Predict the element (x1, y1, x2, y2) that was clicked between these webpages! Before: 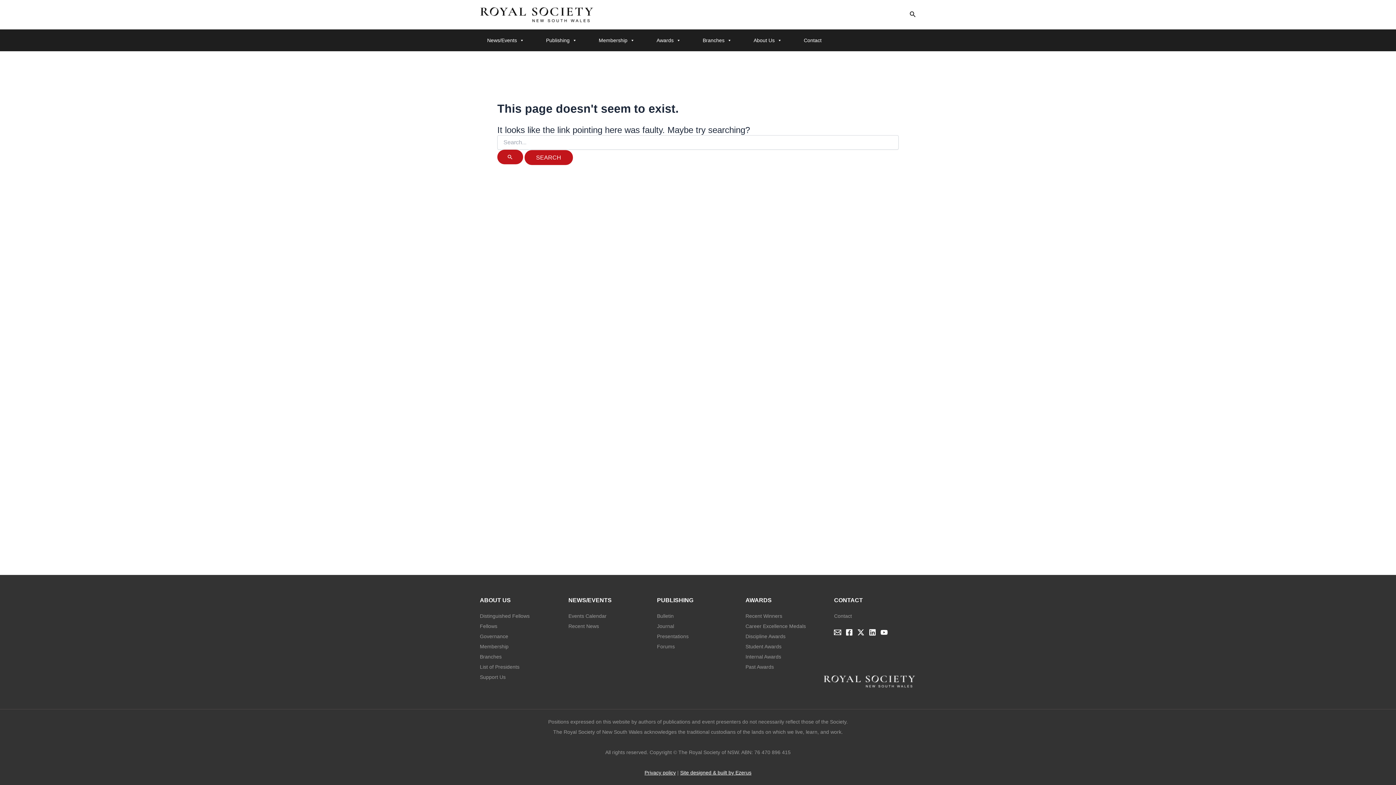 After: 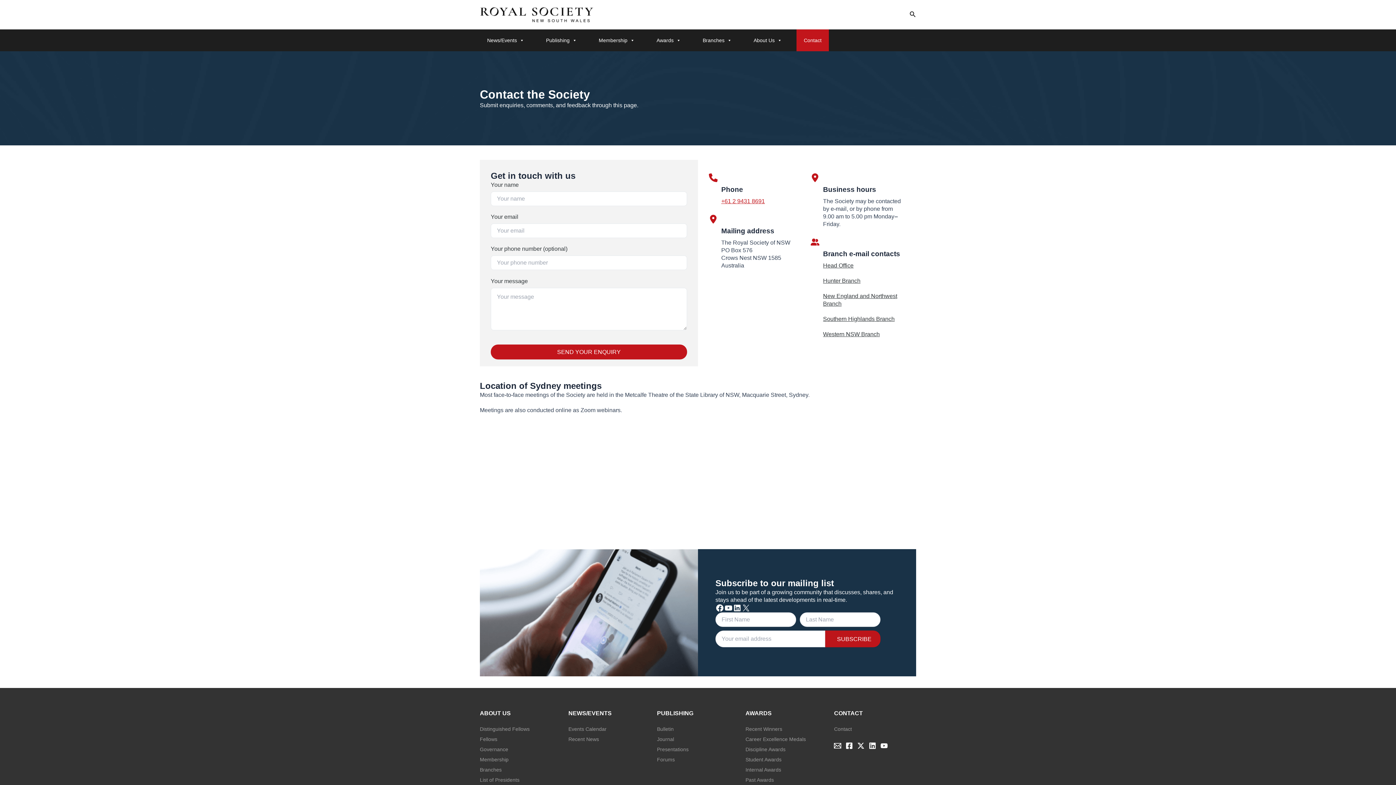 Action: bbox: (834, 613, 852, 619) label: Contact